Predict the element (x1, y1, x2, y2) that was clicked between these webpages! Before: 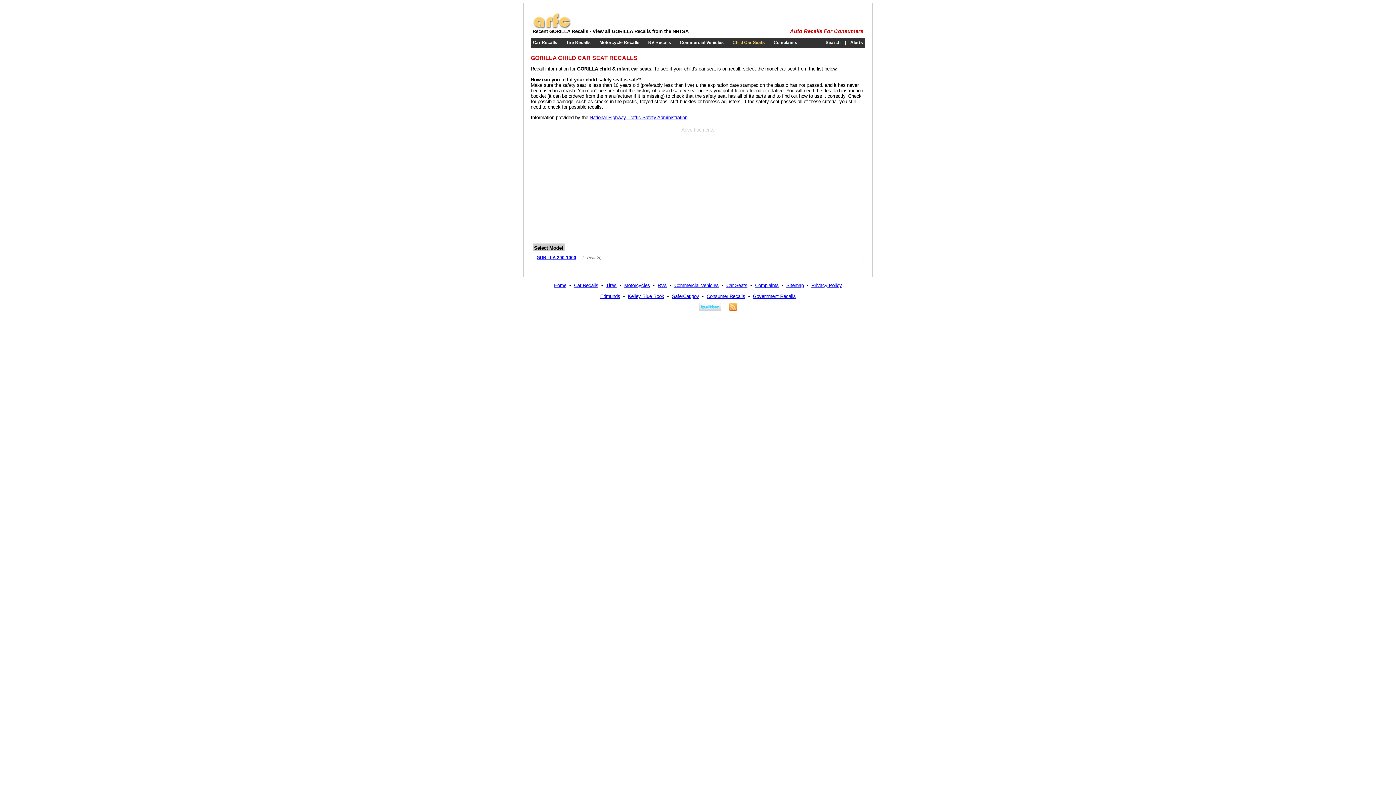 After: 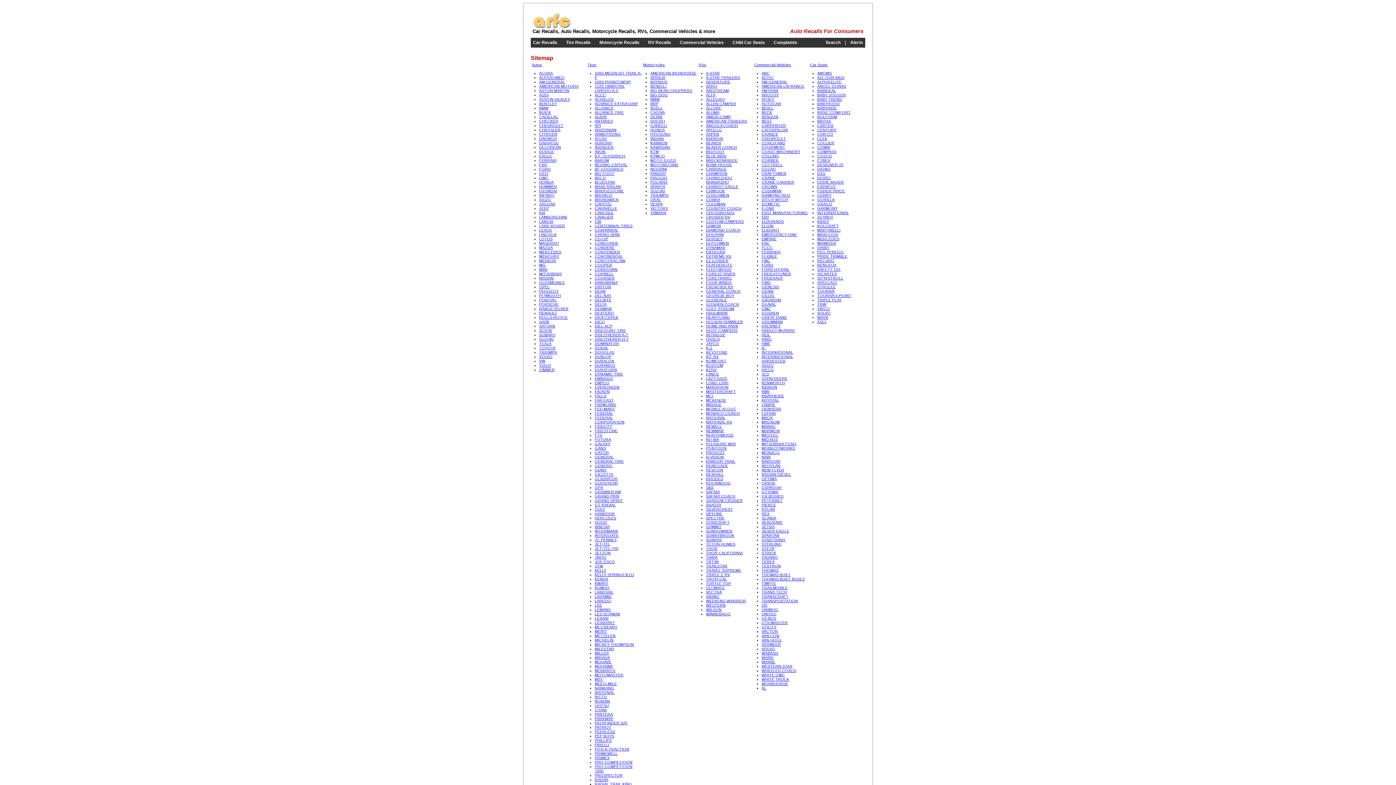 Action: label: Sitemap bbox: (786, 282, 804, 288)